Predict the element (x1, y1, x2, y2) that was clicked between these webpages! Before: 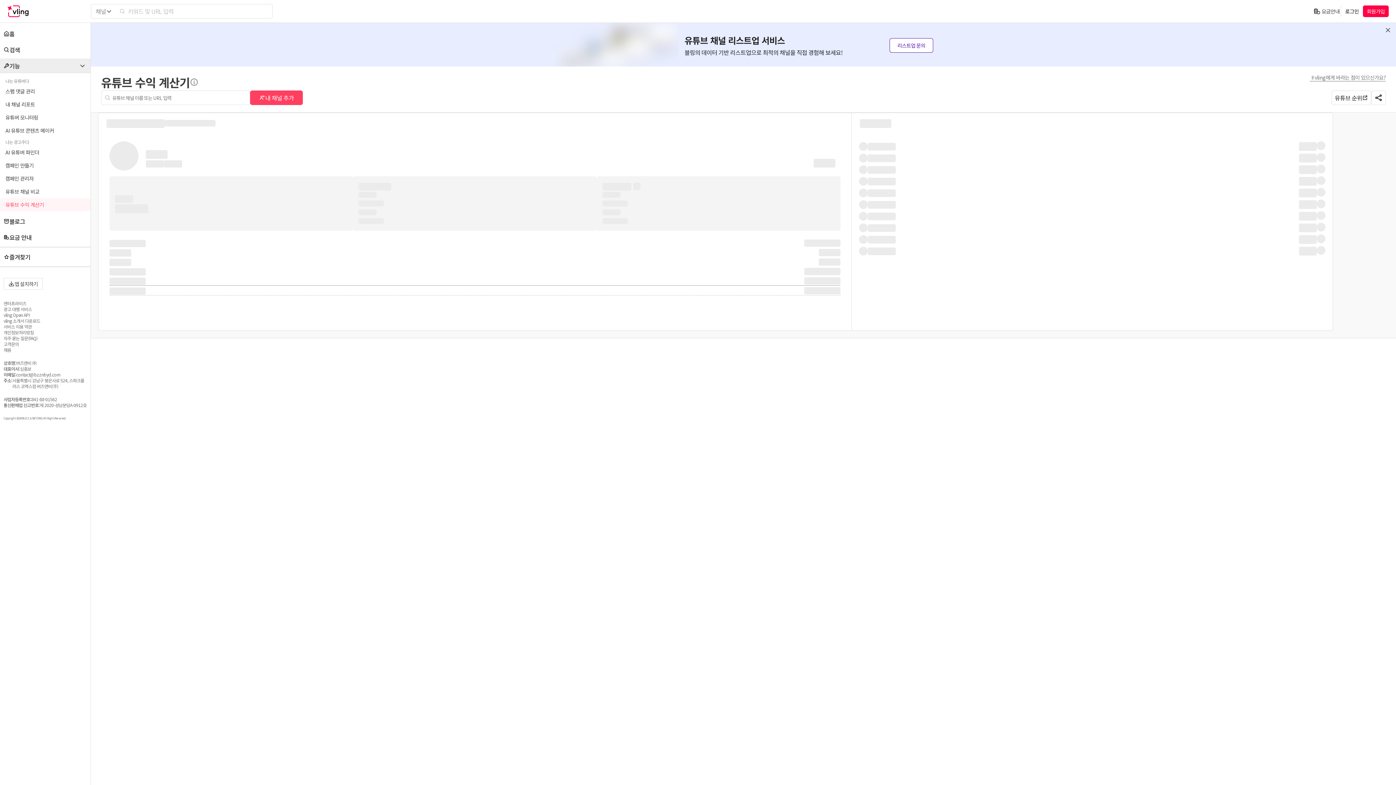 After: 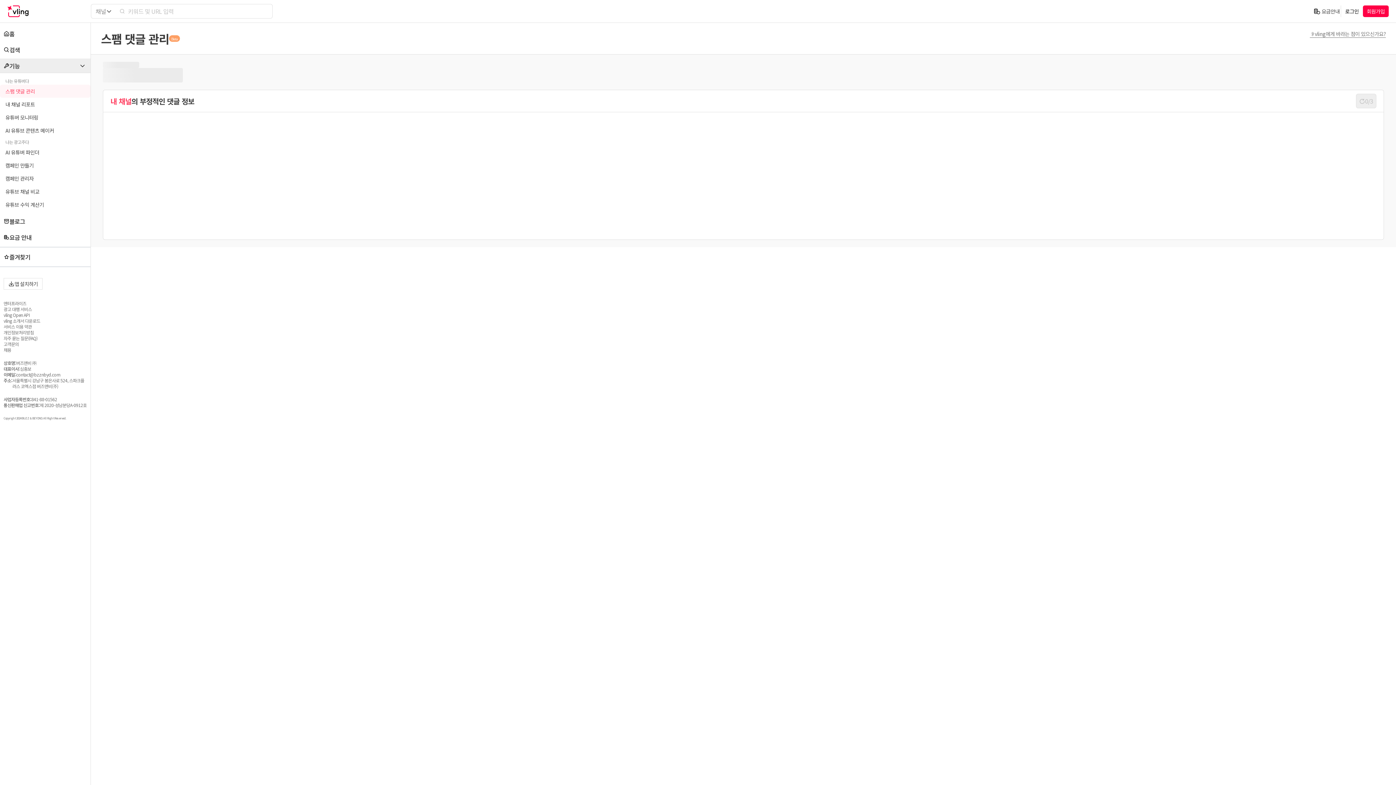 Action: bbox: (0, 84, 90, 97) label: 스팸 댓글 관리